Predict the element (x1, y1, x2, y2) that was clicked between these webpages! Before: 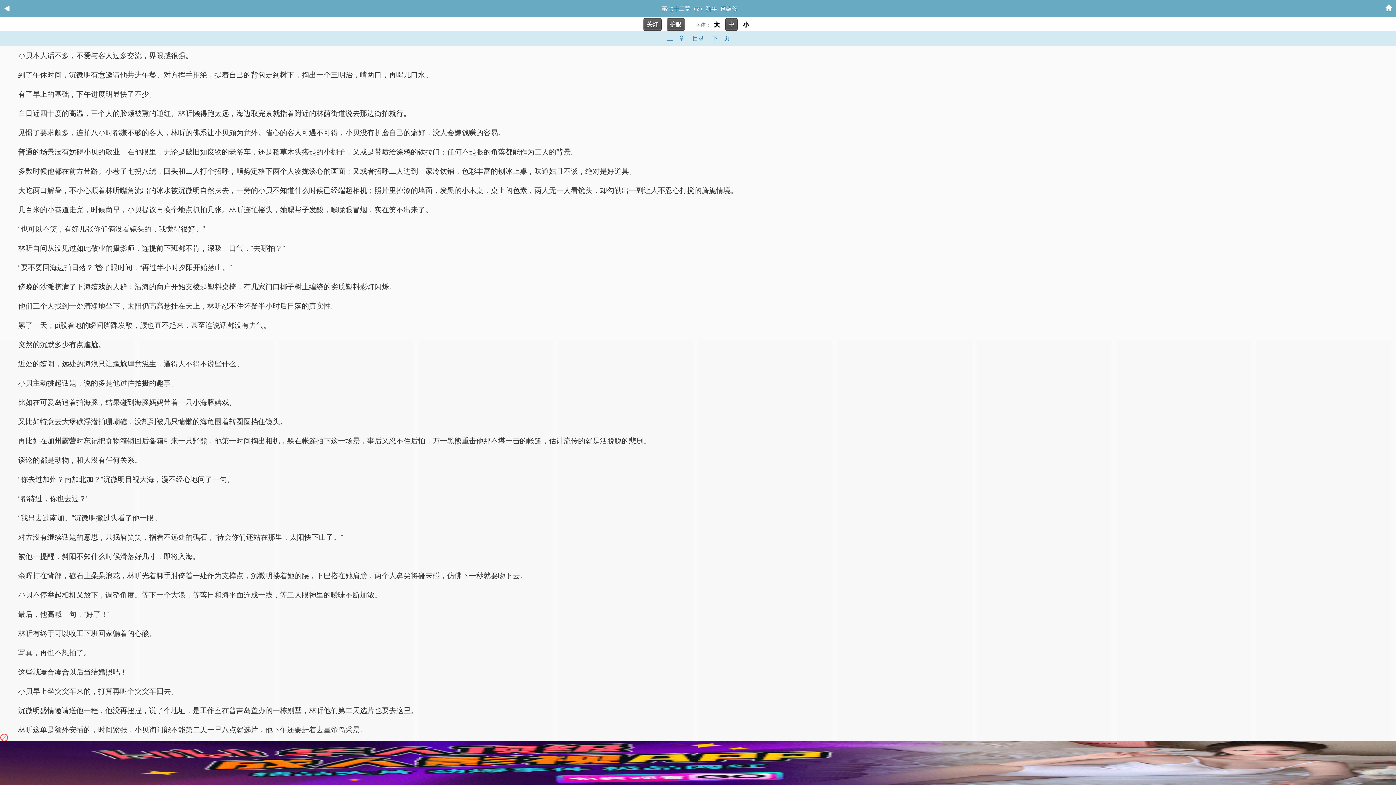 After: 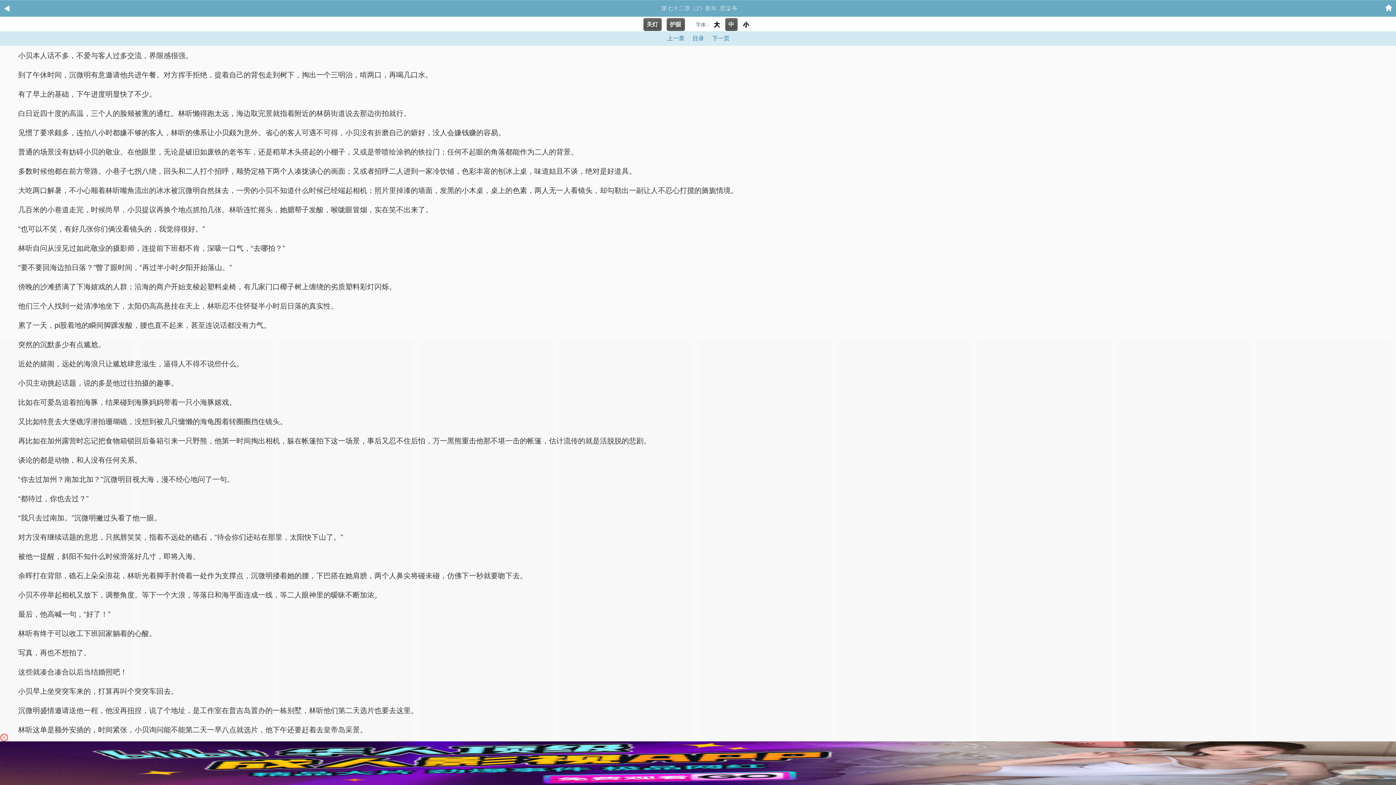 Action: label: 中 bbox: (725, 18, 737, 30)